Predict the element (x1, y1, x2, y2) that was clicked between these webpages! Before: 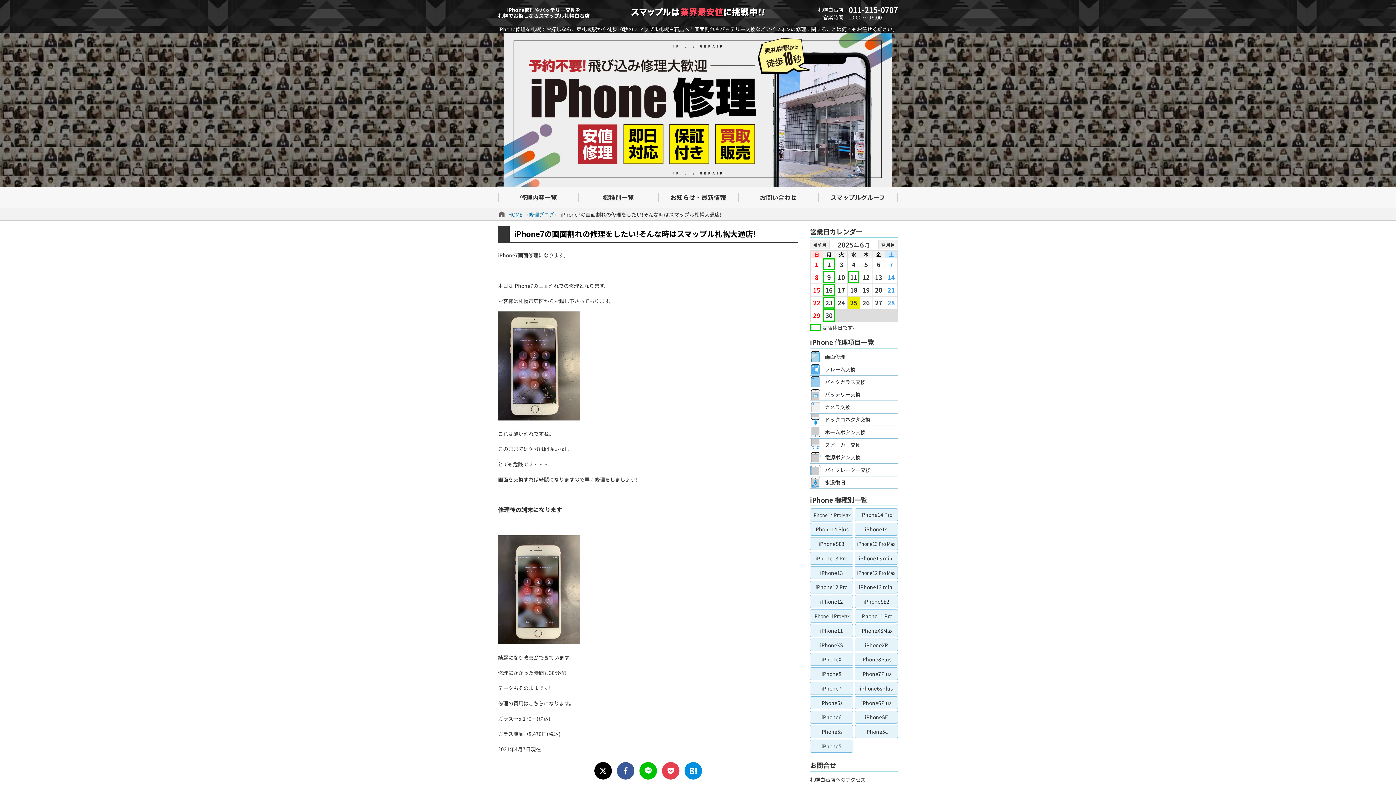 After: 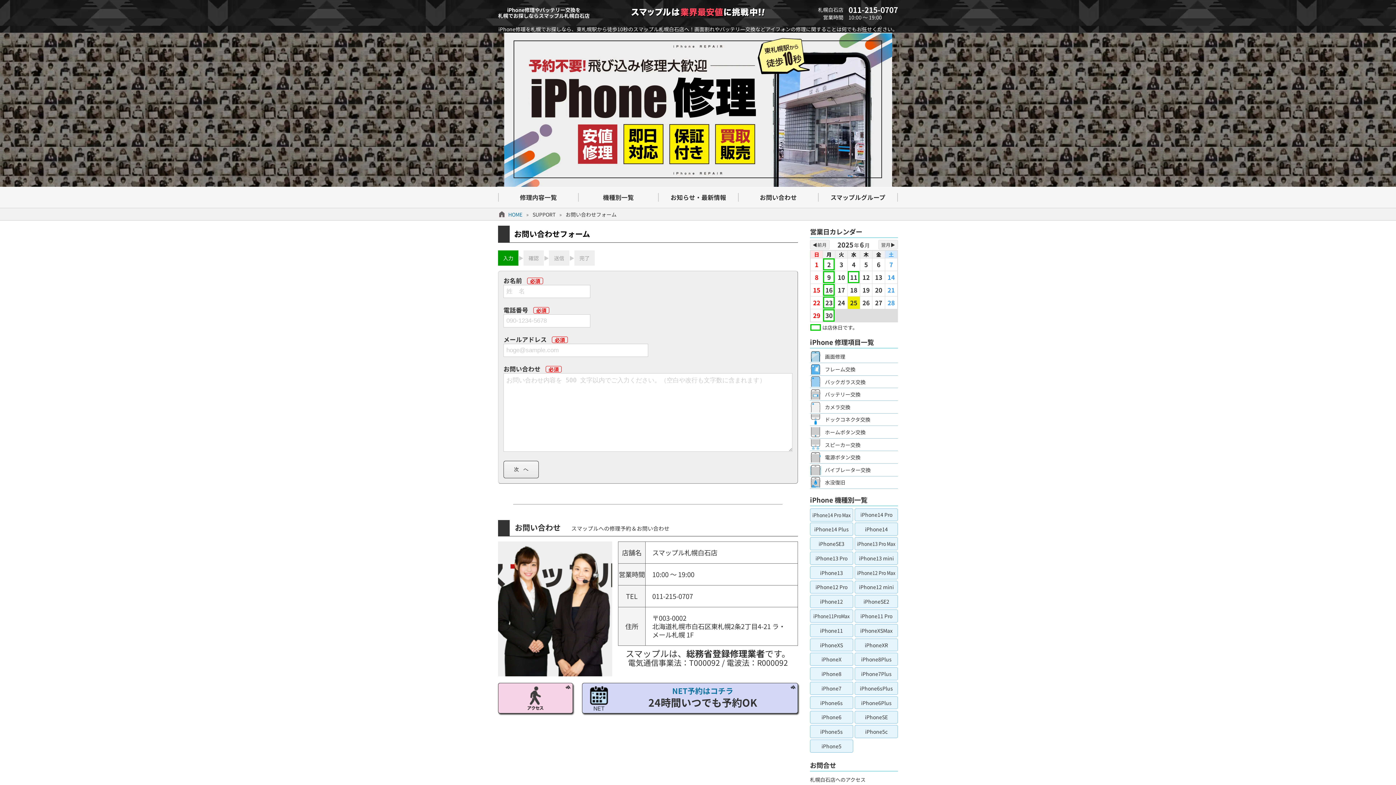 Action: bbox: (738, 186, 818, 207) label: お問い合わせ